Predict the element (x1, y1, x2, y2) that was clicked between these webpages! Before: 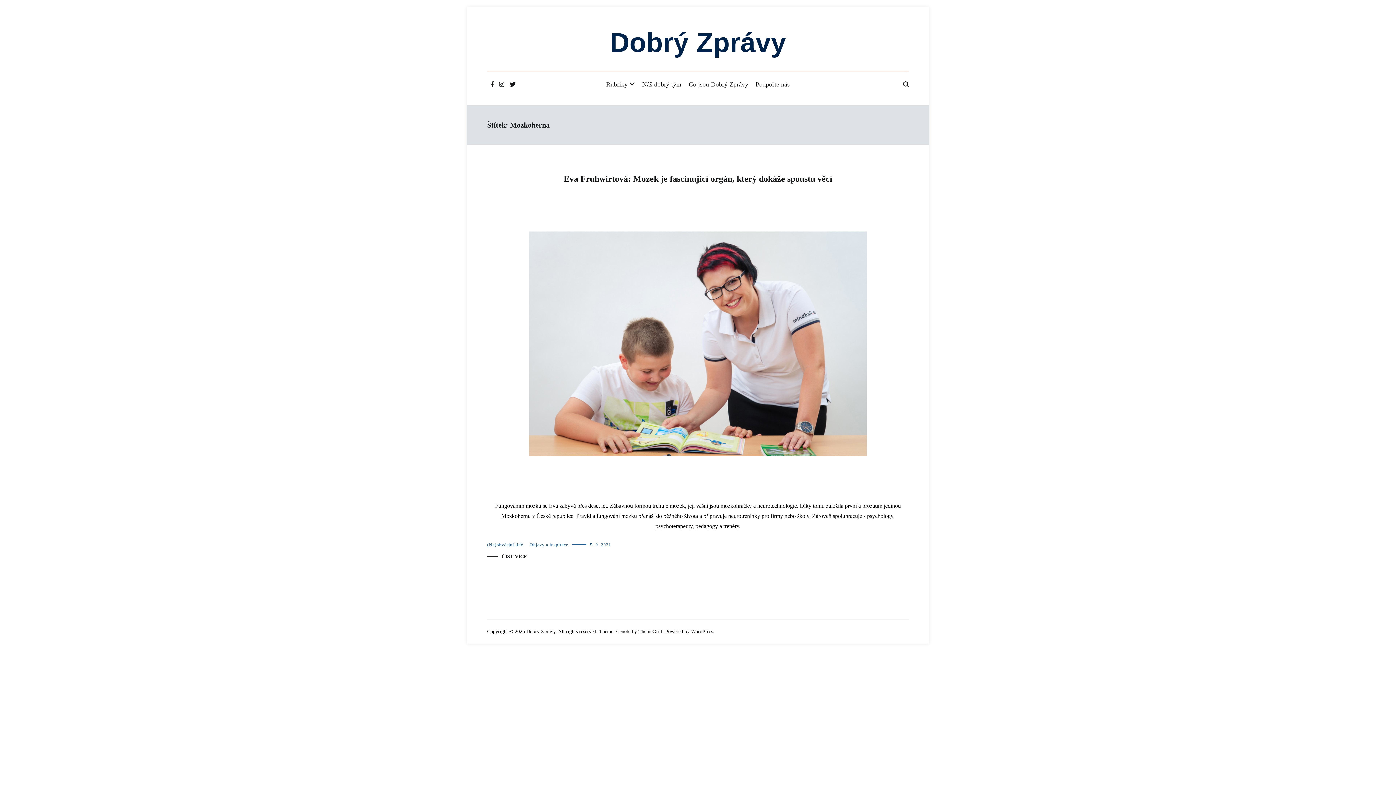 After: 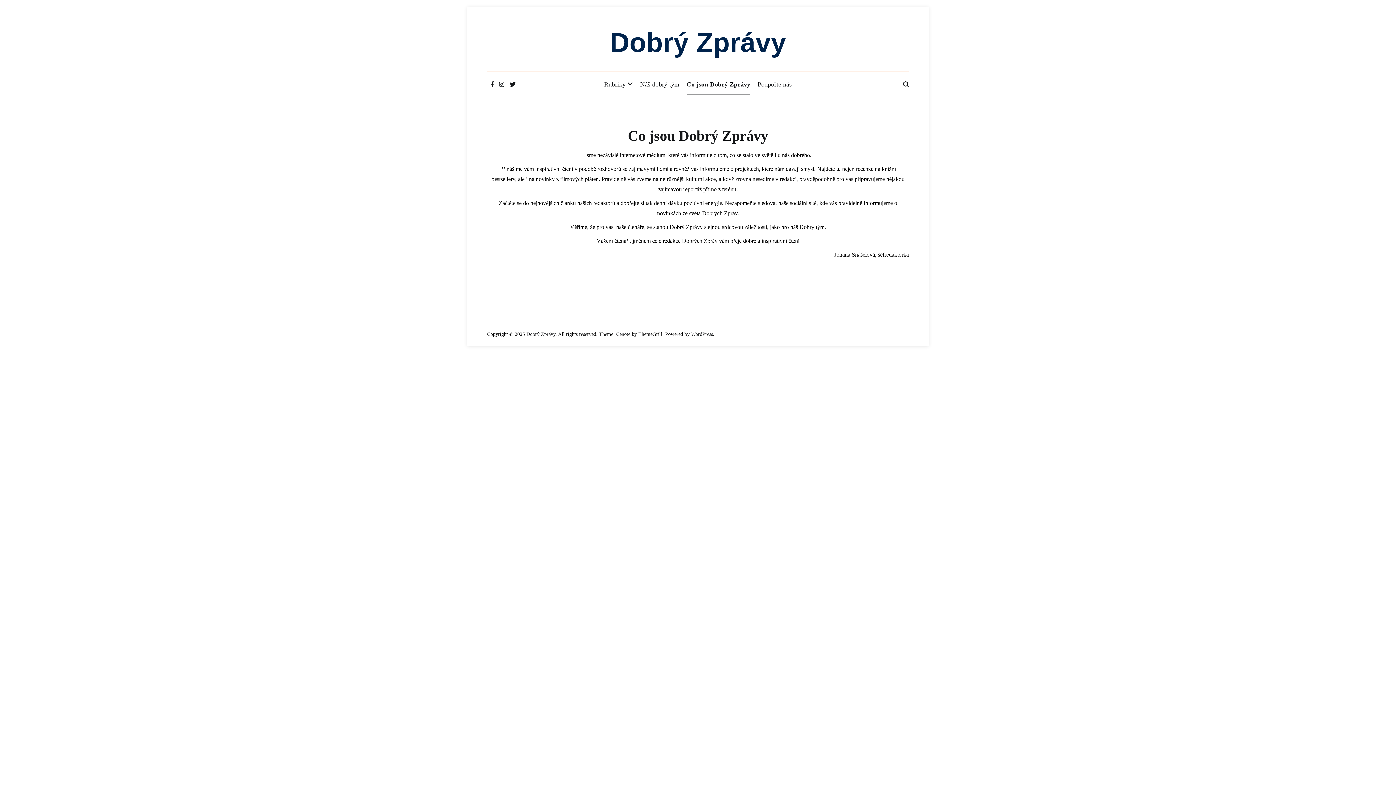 Action: label: Co jsou Dobrý Zprávy bbox: (688, 75, 748, 94)